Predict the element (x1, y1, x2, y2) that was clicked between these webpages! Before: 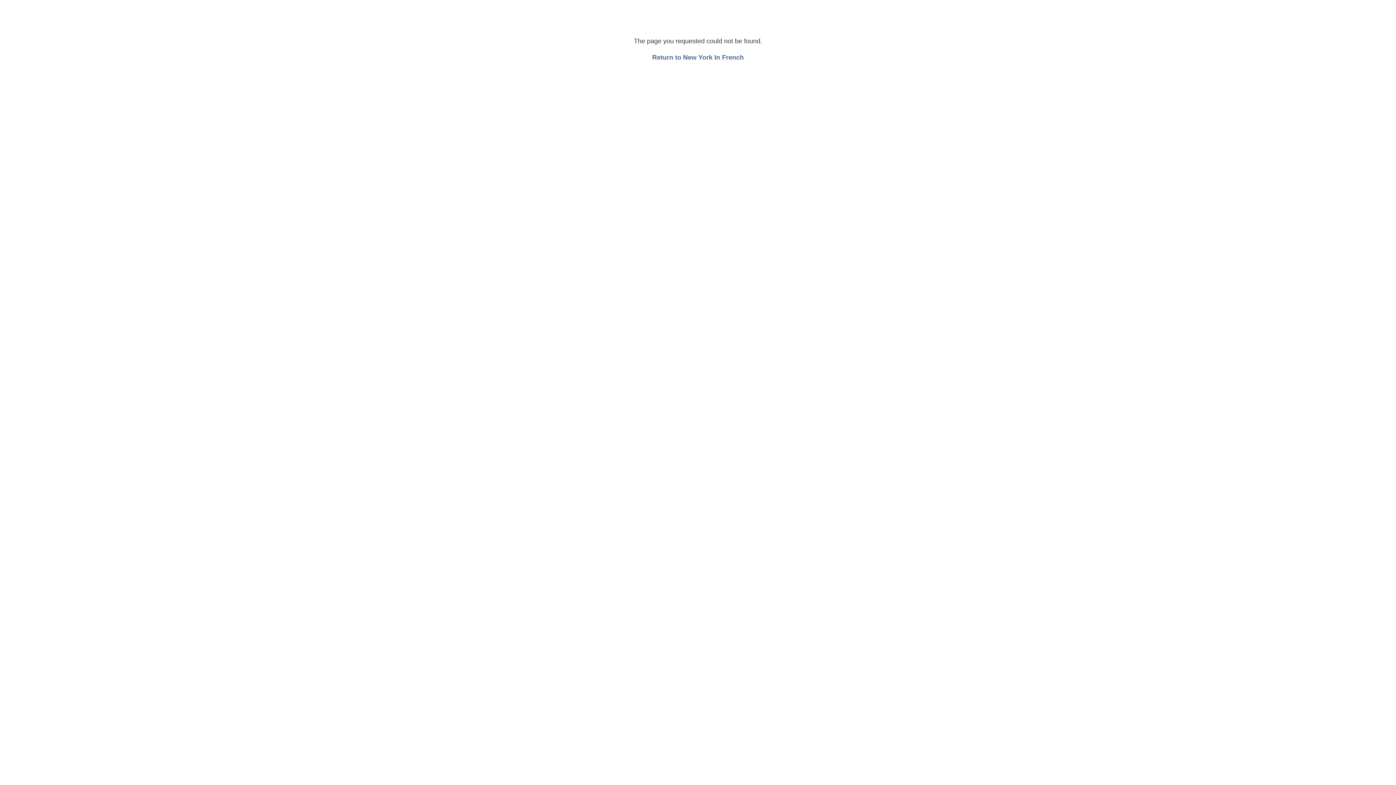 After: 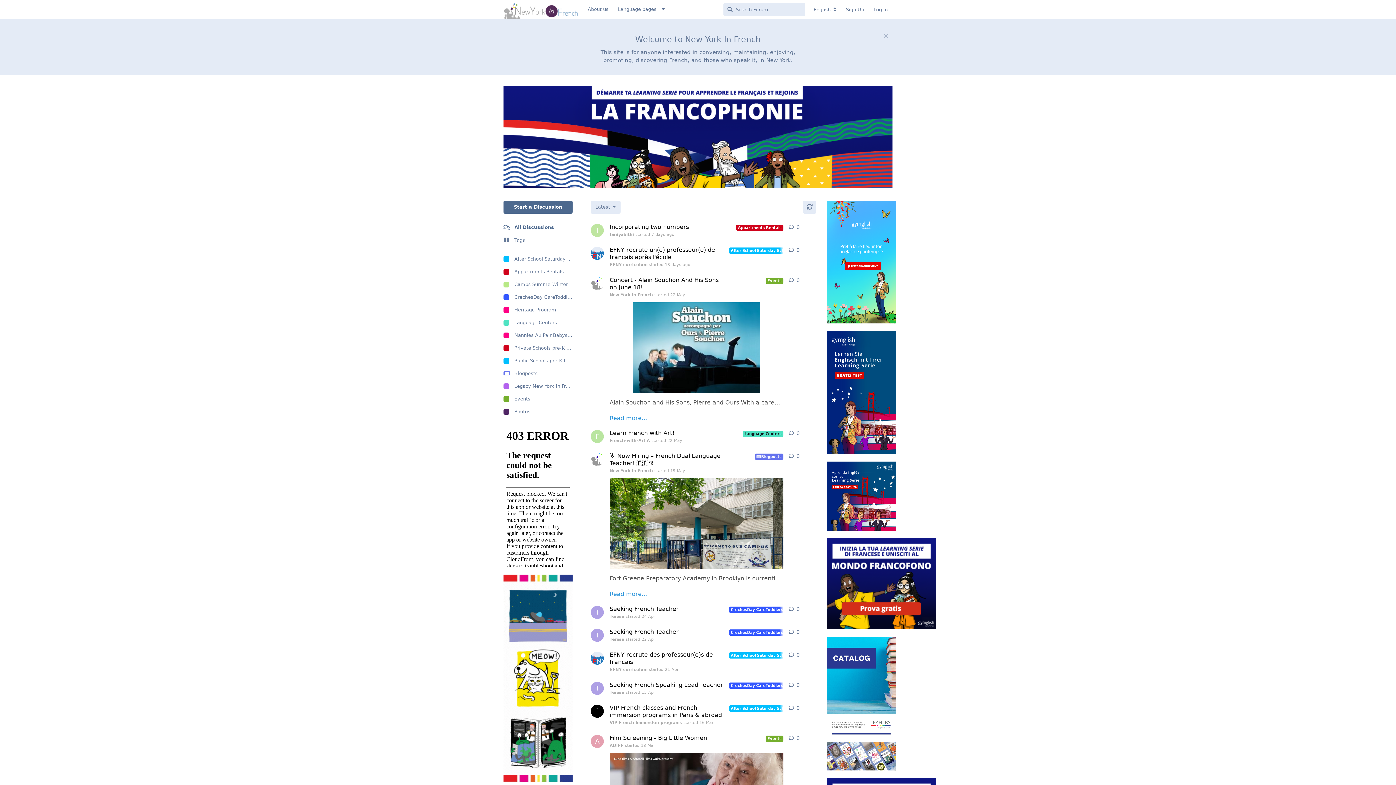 Action: label: Return to New York In French bbox: (652, 53, 744, 61)